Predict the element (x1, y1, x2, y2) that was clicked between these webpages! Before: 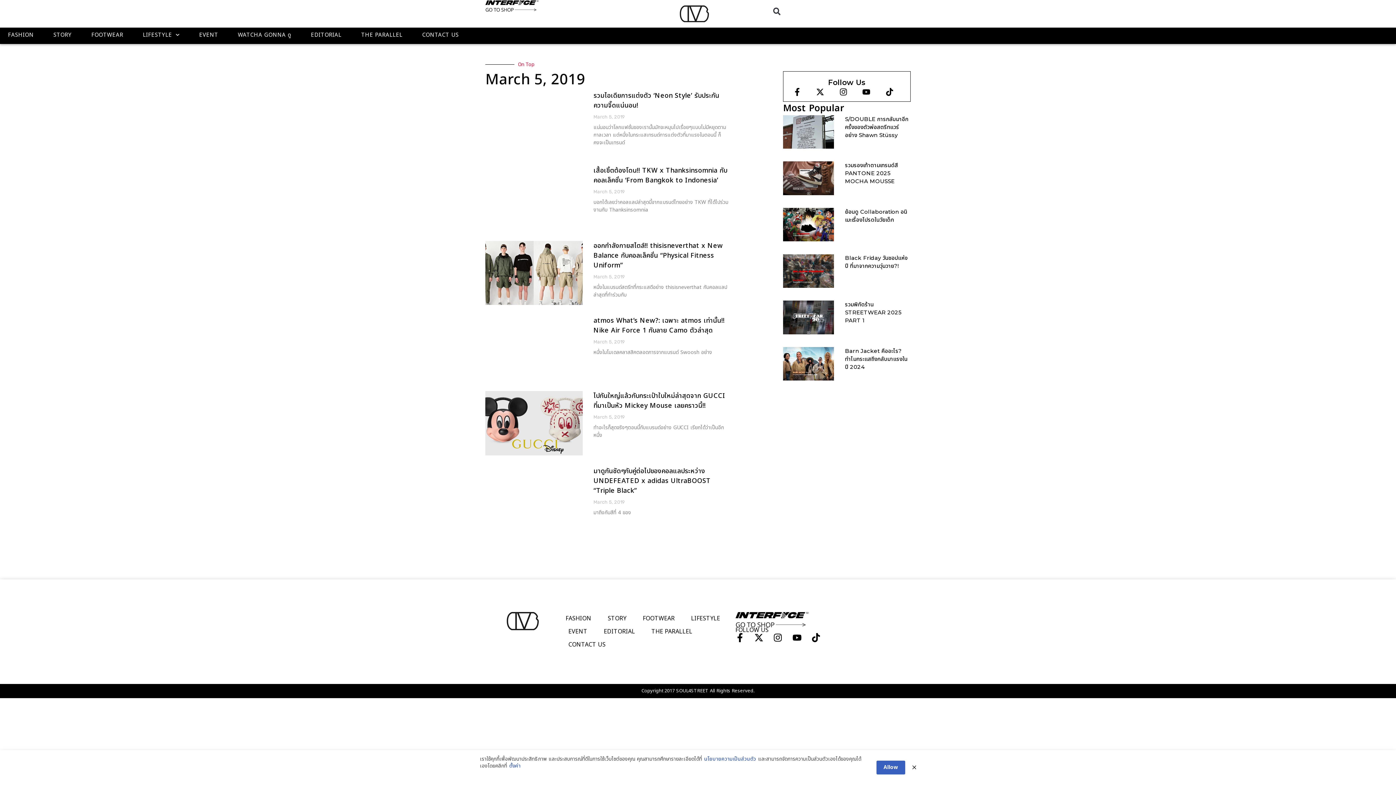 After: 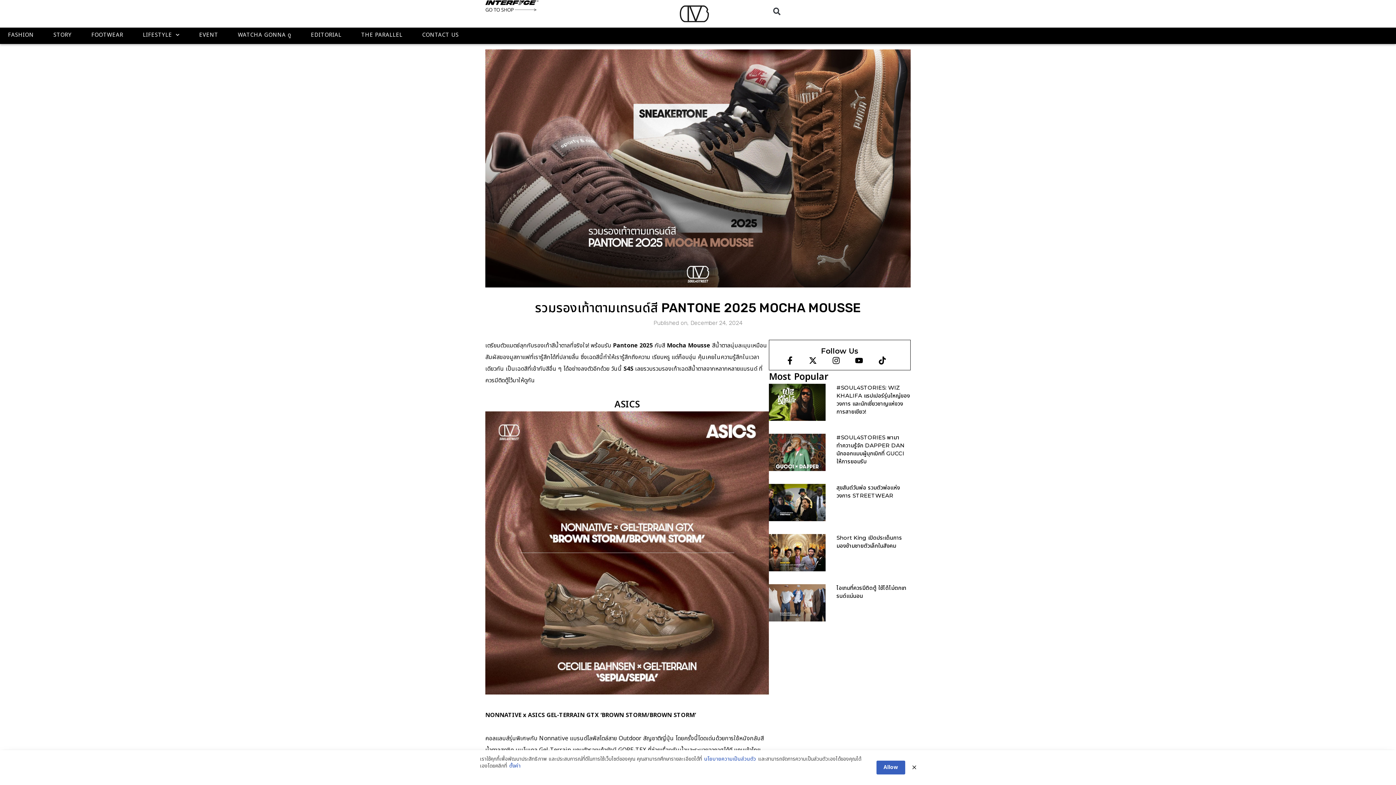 Action: bbox: (783, 161, 834, 195)